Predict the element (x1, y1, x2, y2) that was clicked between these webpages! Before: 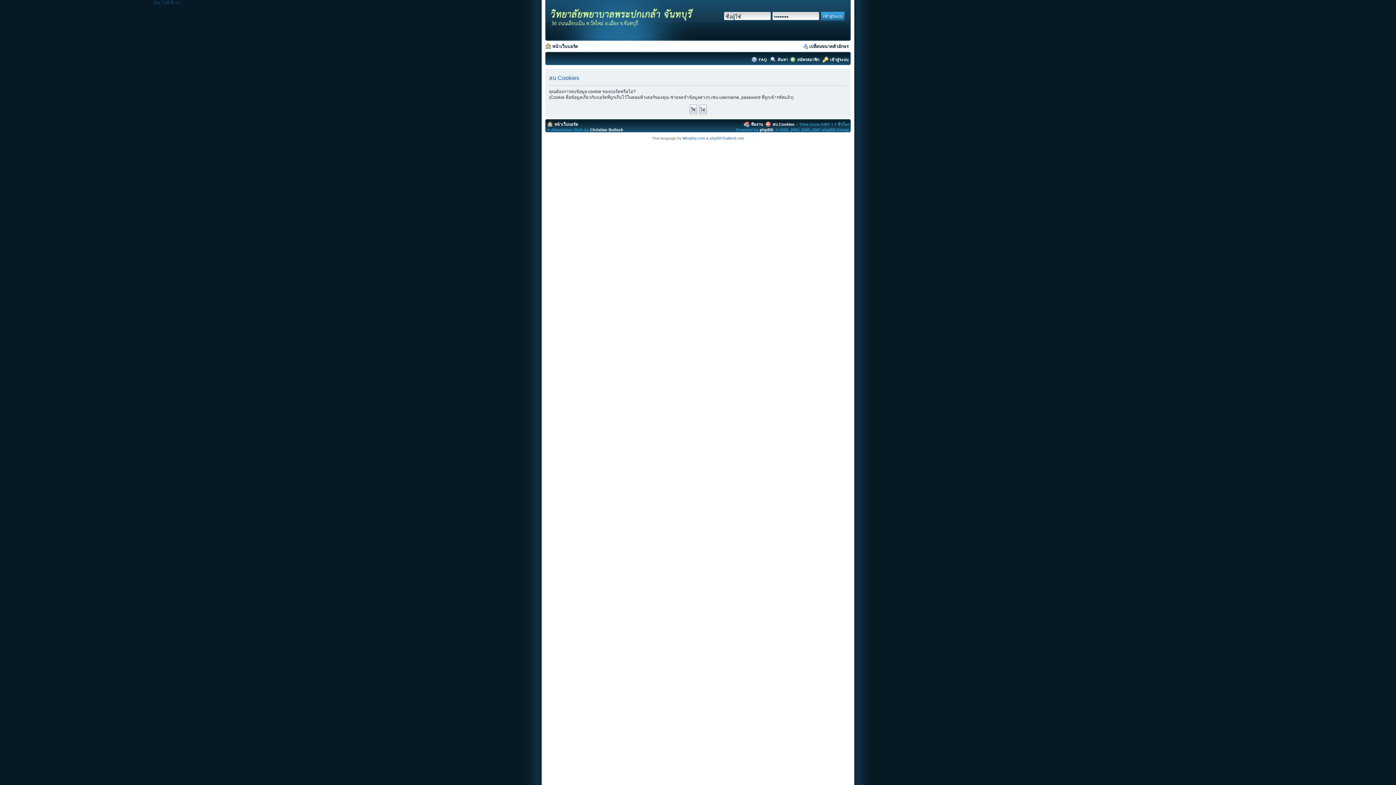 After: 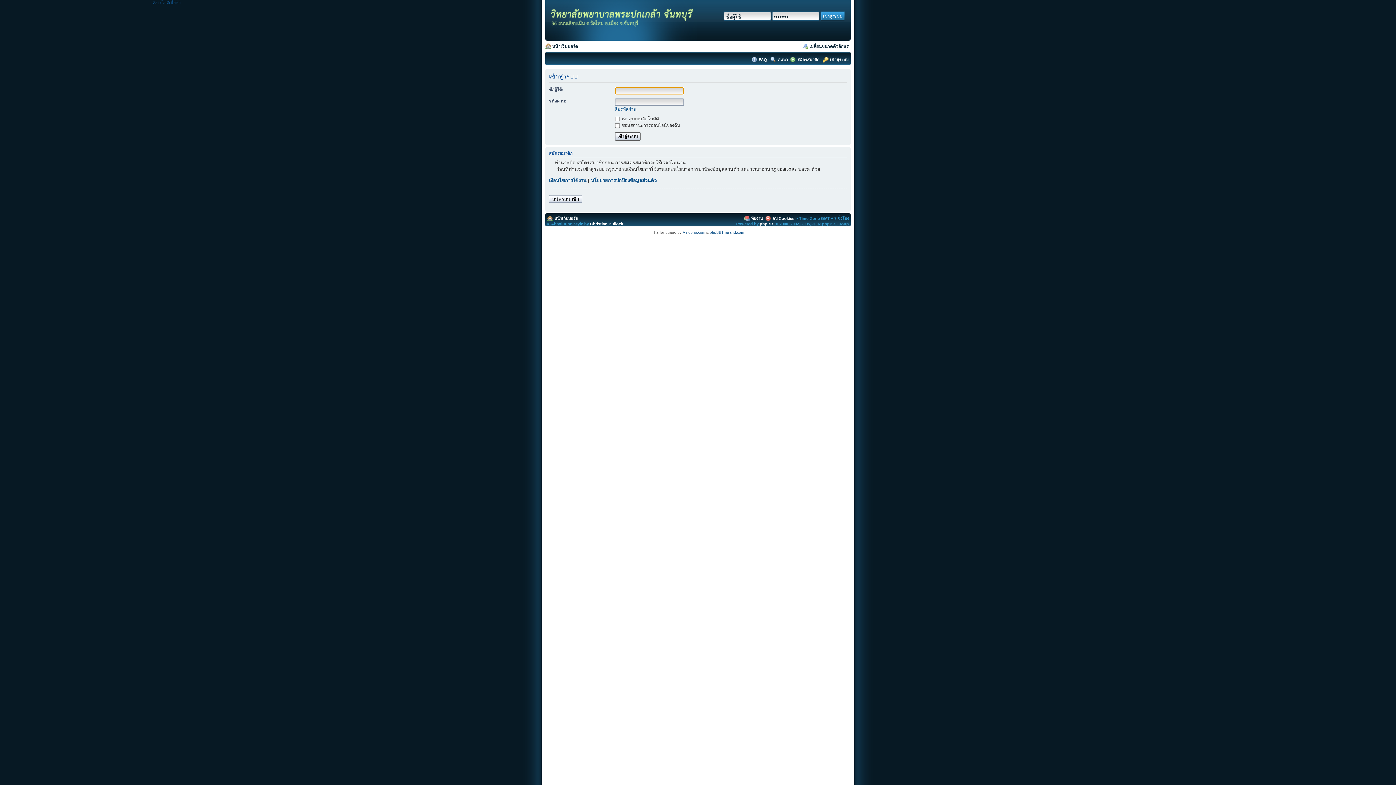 Action: label: เข้าสู่ระบบ bbox: (830, 57, 848, 61)